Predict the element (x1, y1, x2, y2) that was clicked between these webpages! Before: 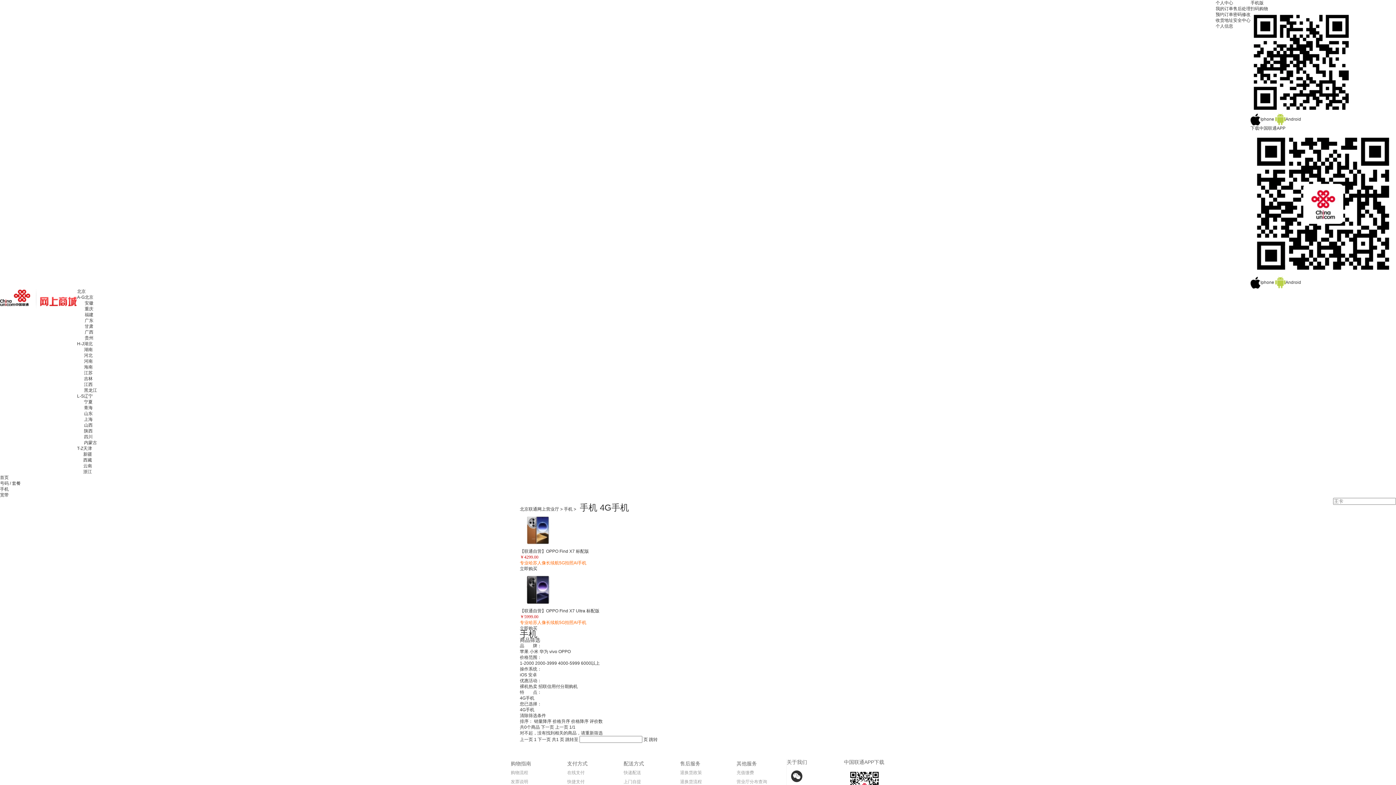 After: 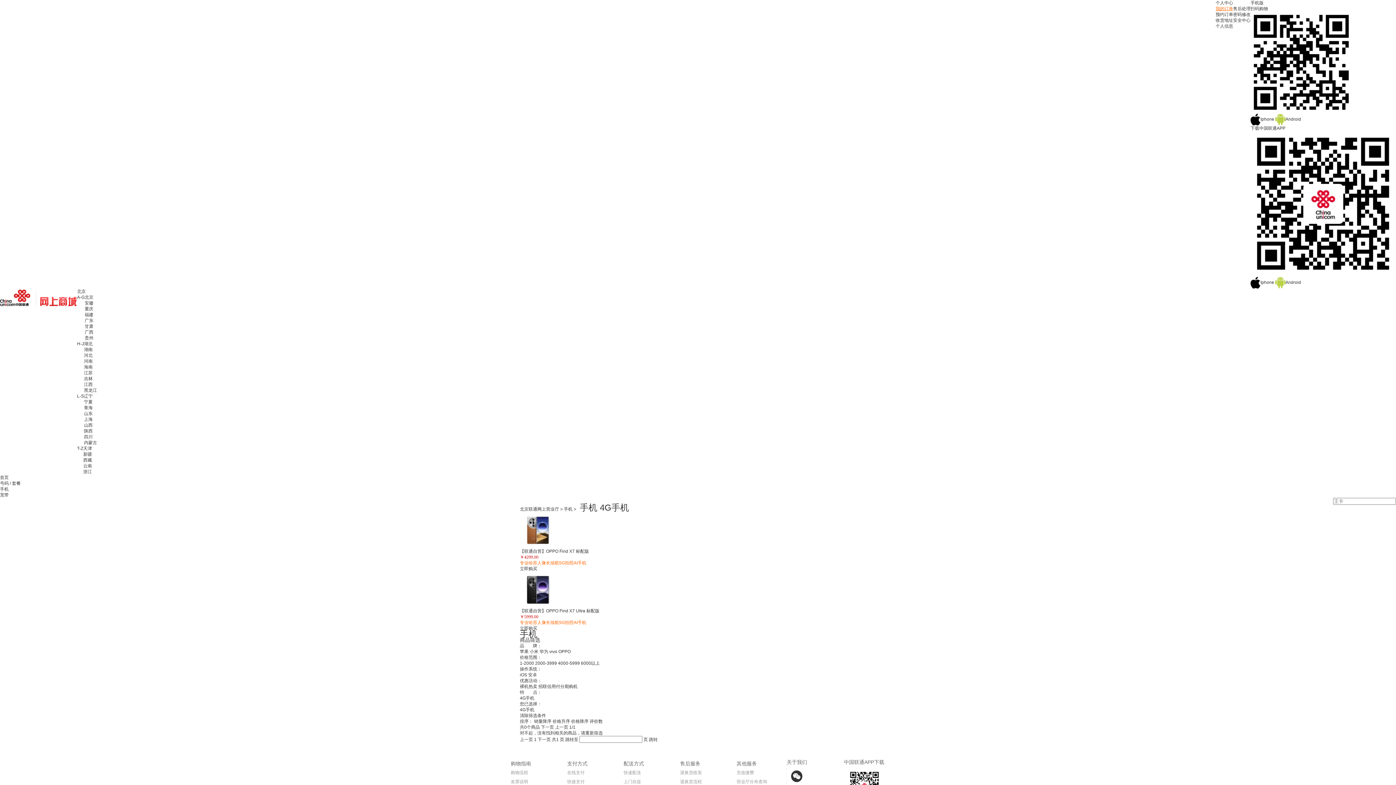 Action: bbox: (1216, 6, 1233, 11) label: 我的订单